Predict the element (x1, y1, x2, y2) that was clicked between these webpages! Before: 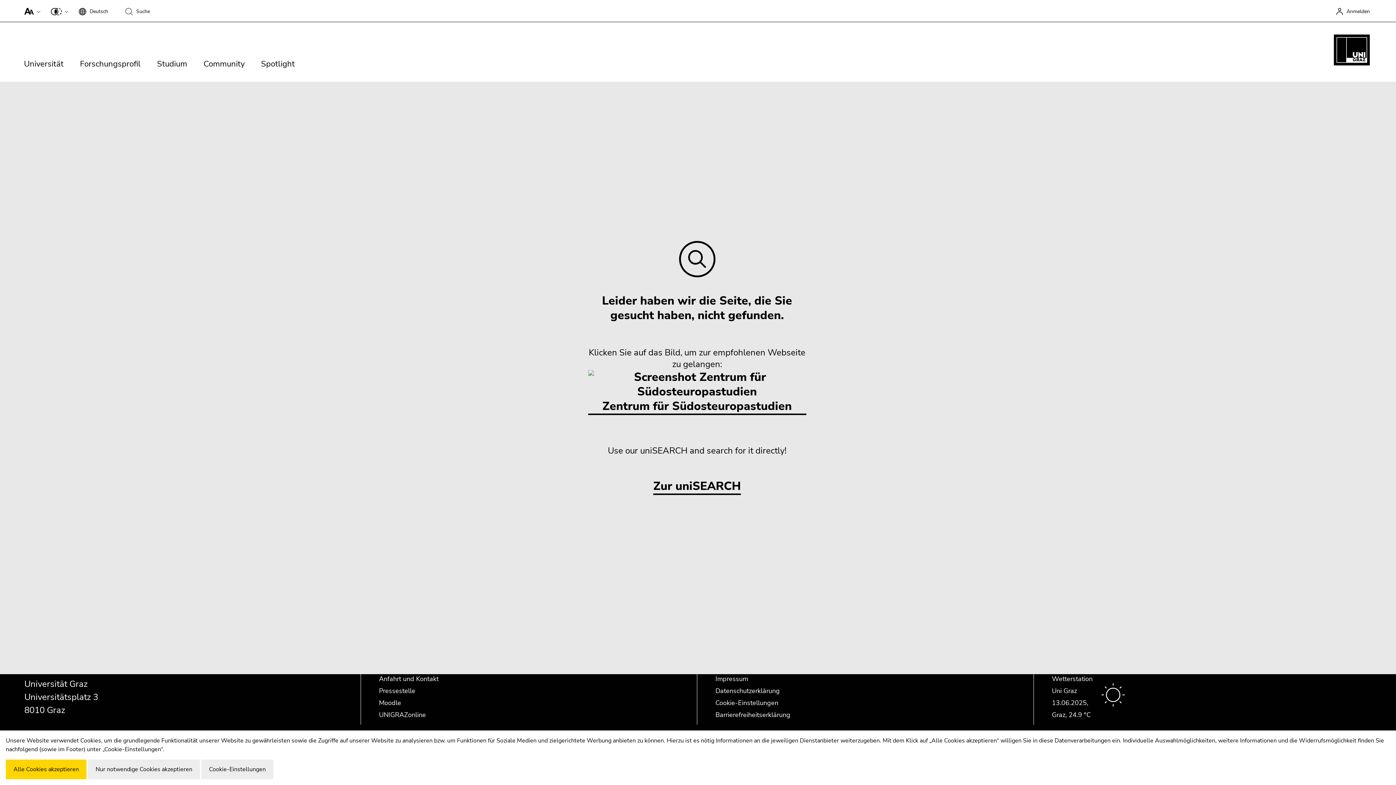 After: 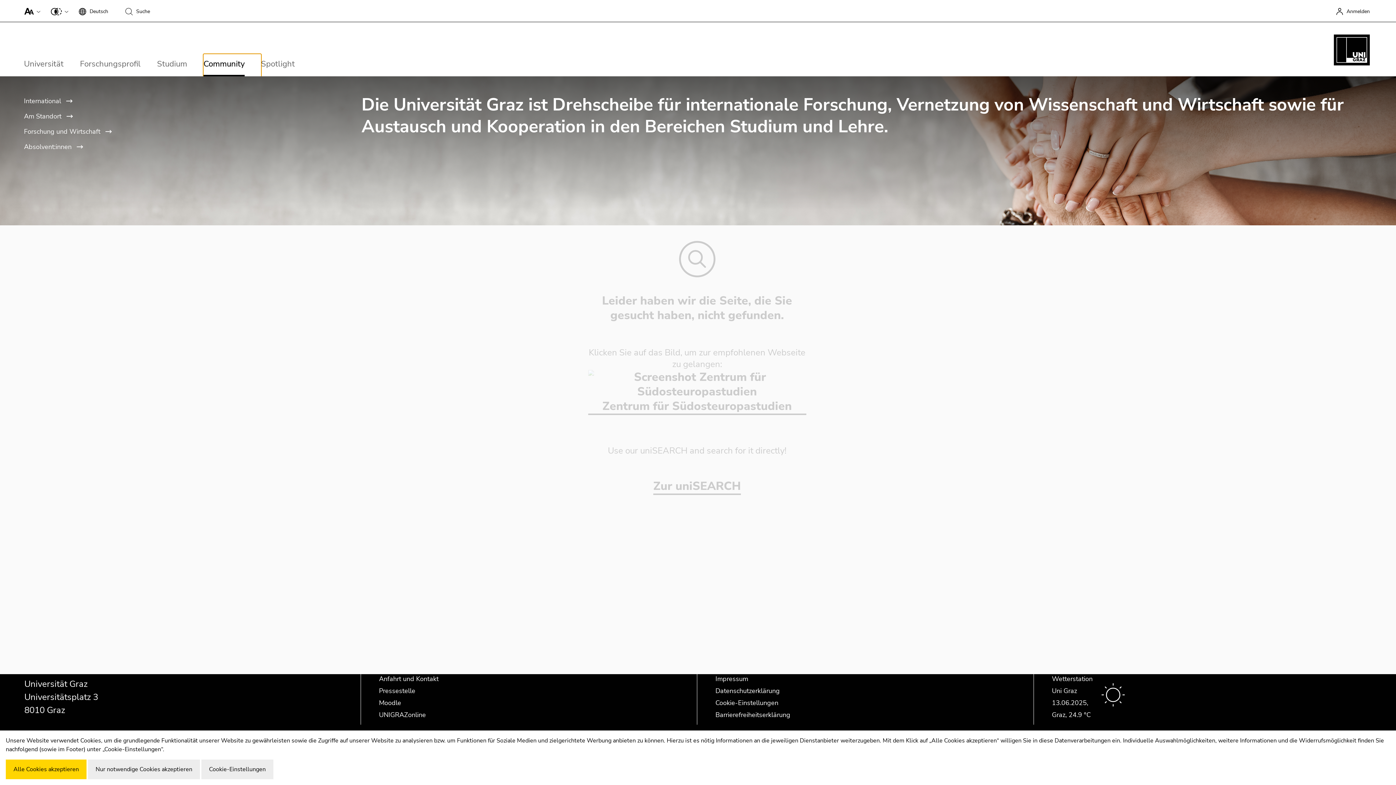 Action: bbox: (203, 54, 261, 80) label: Community